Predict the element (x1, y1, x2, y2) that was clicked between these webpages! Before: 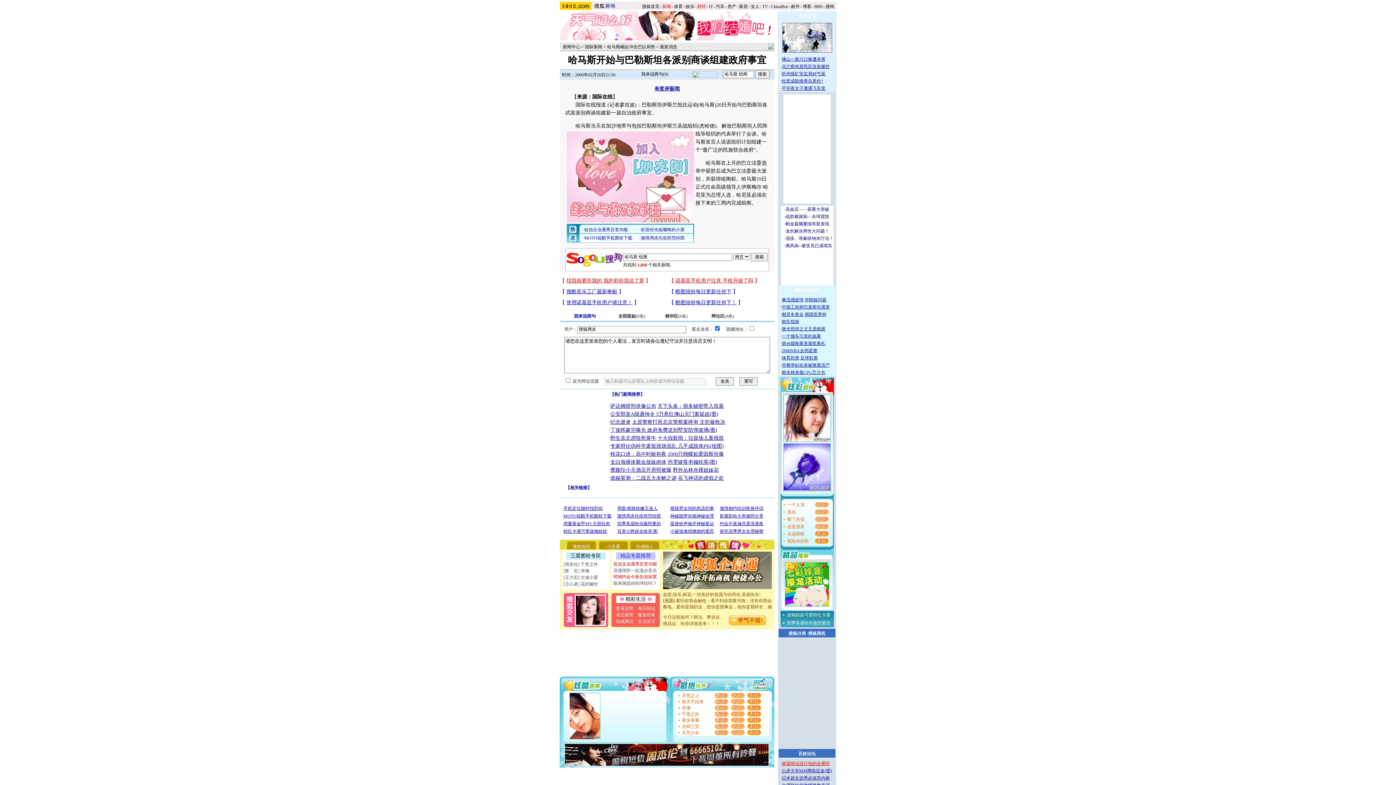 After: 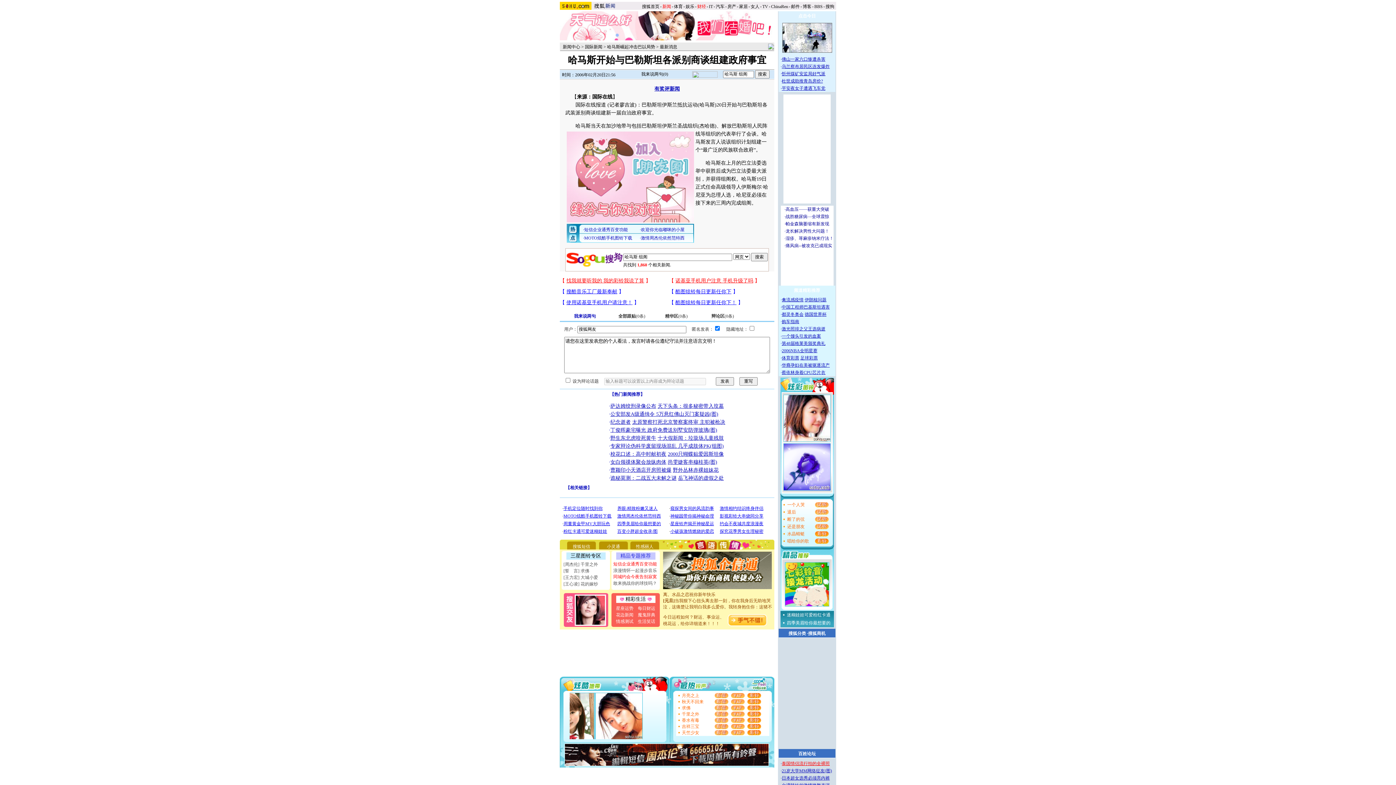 Action: label: [王力宏] 大城小爱 bbox: (563, 575, 598, 580)